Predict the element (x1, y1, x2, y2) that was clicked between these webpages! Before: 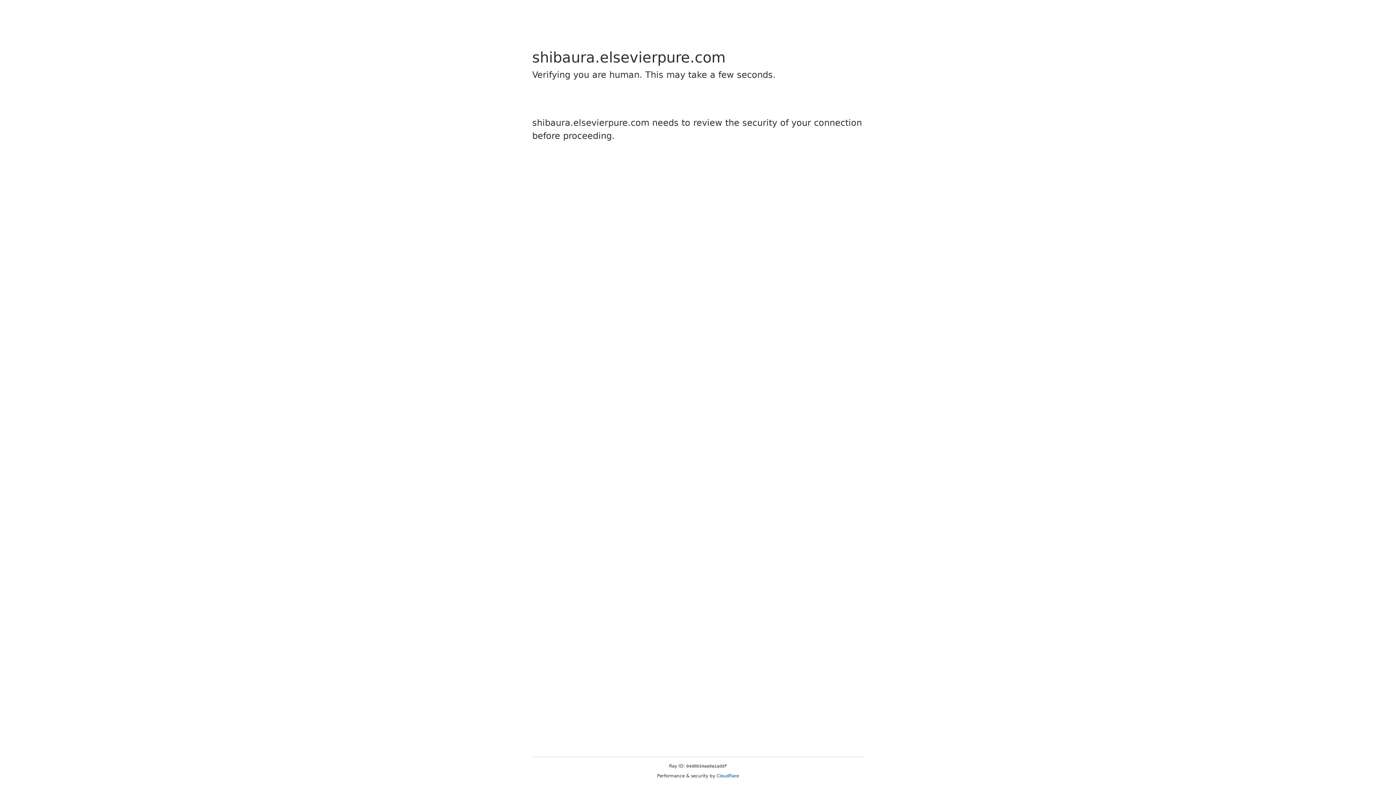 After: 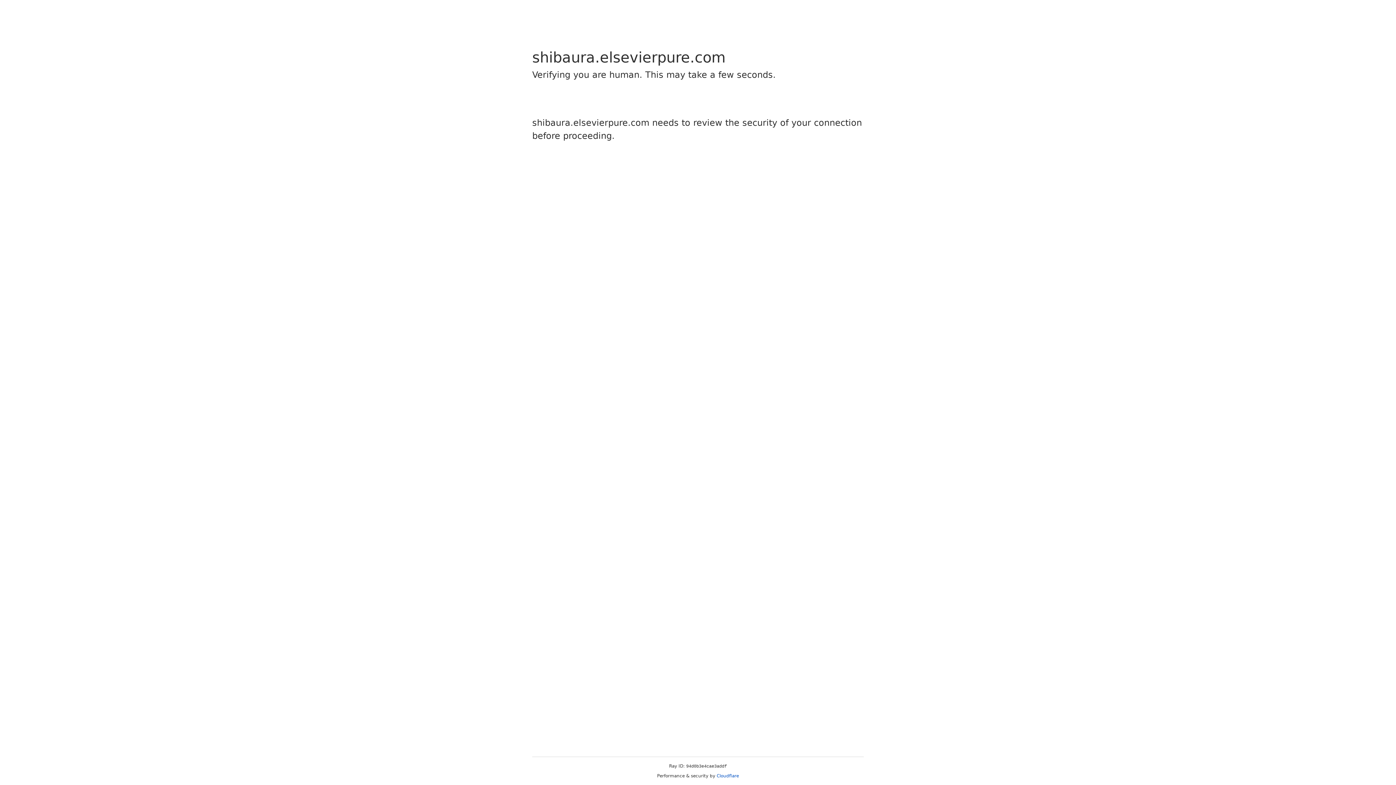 Action: label: Cloudflare bbox: (716, 773, 739, 778)